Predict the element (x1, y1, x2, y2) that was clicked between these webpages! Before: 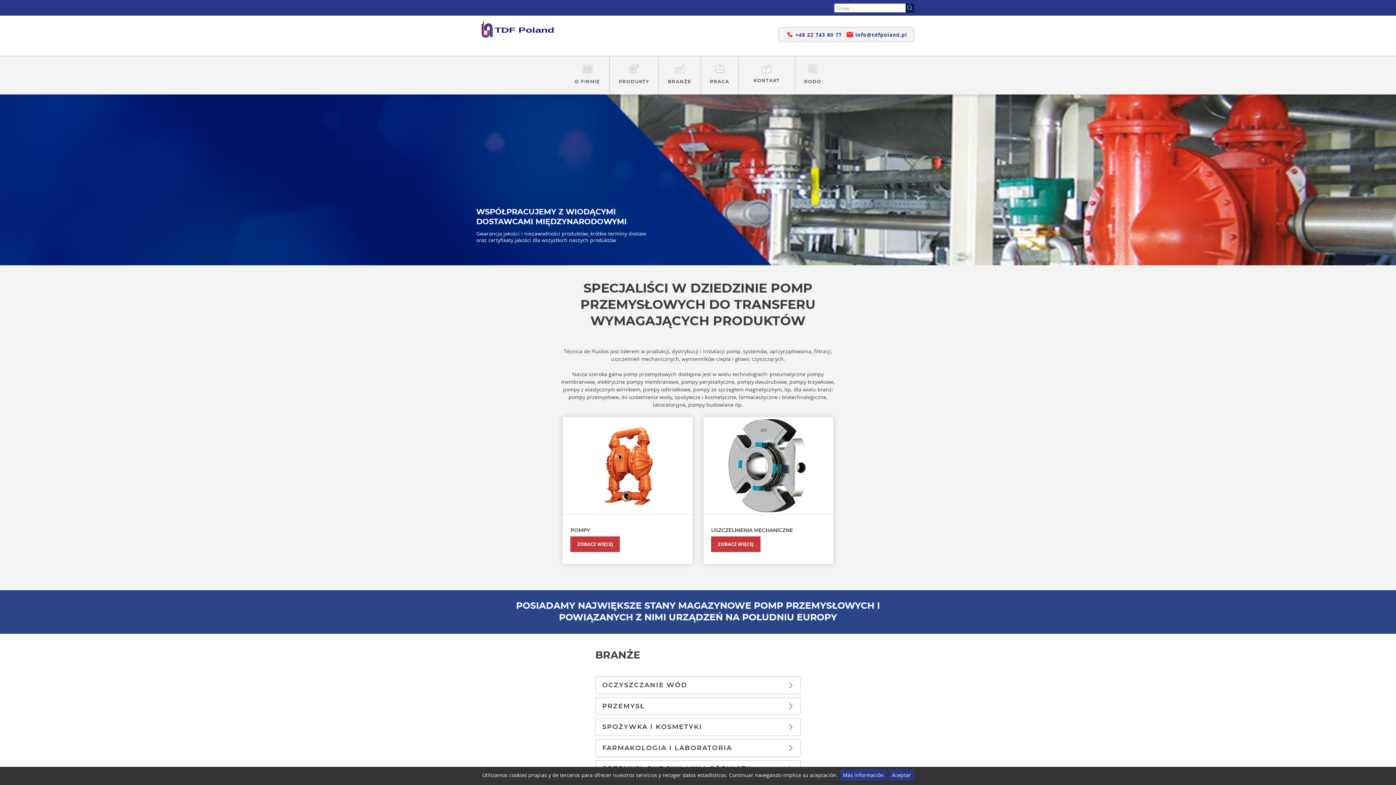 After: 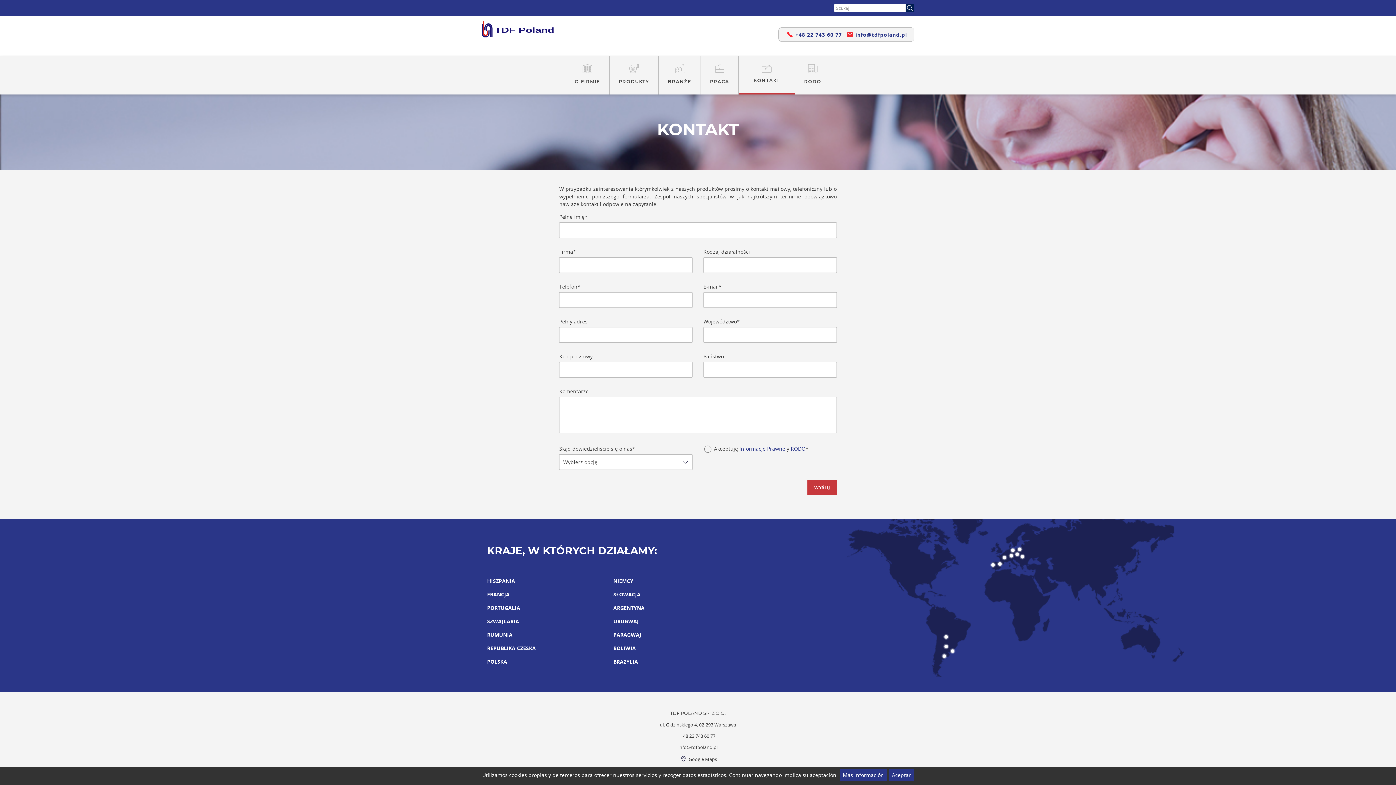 Action: bbox: (738, 56, 794, 93) label: KONTAKT